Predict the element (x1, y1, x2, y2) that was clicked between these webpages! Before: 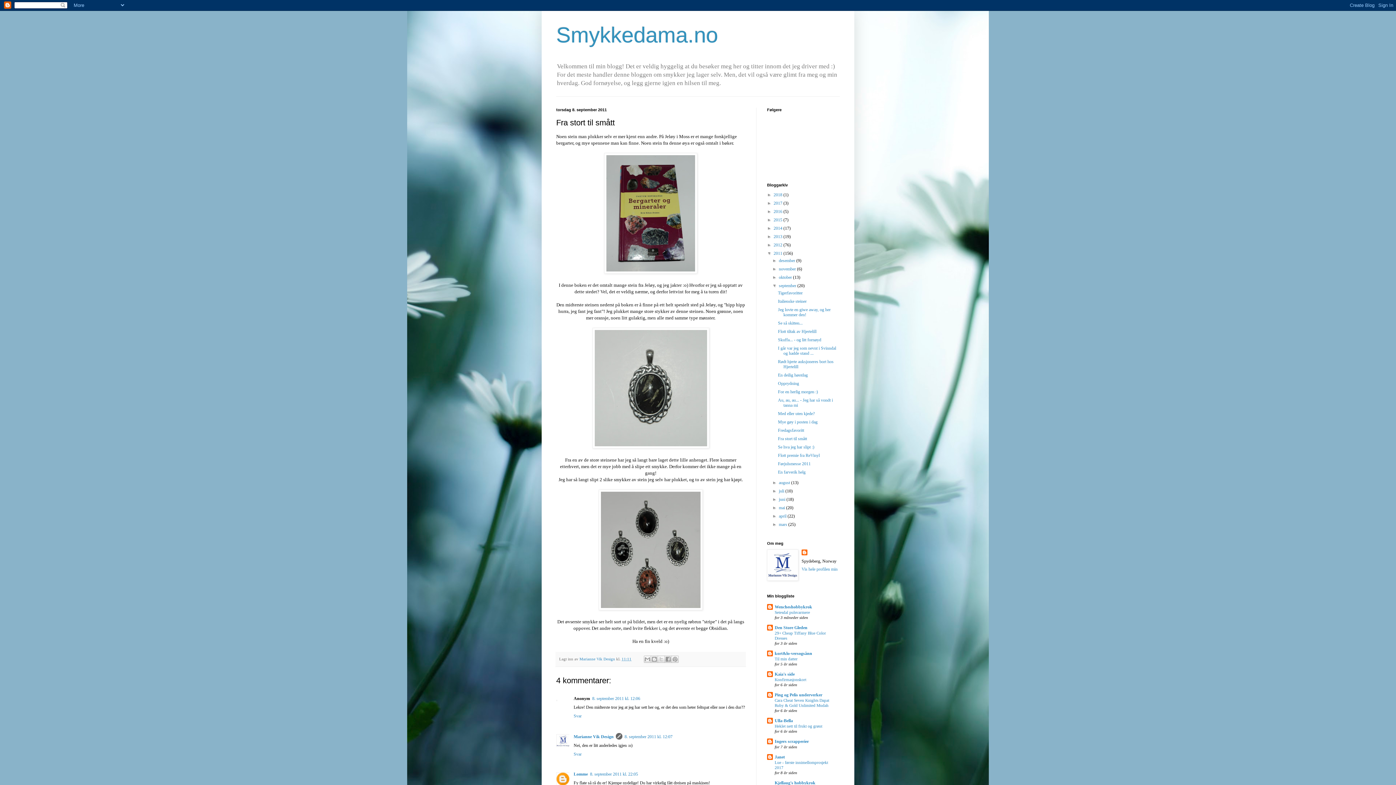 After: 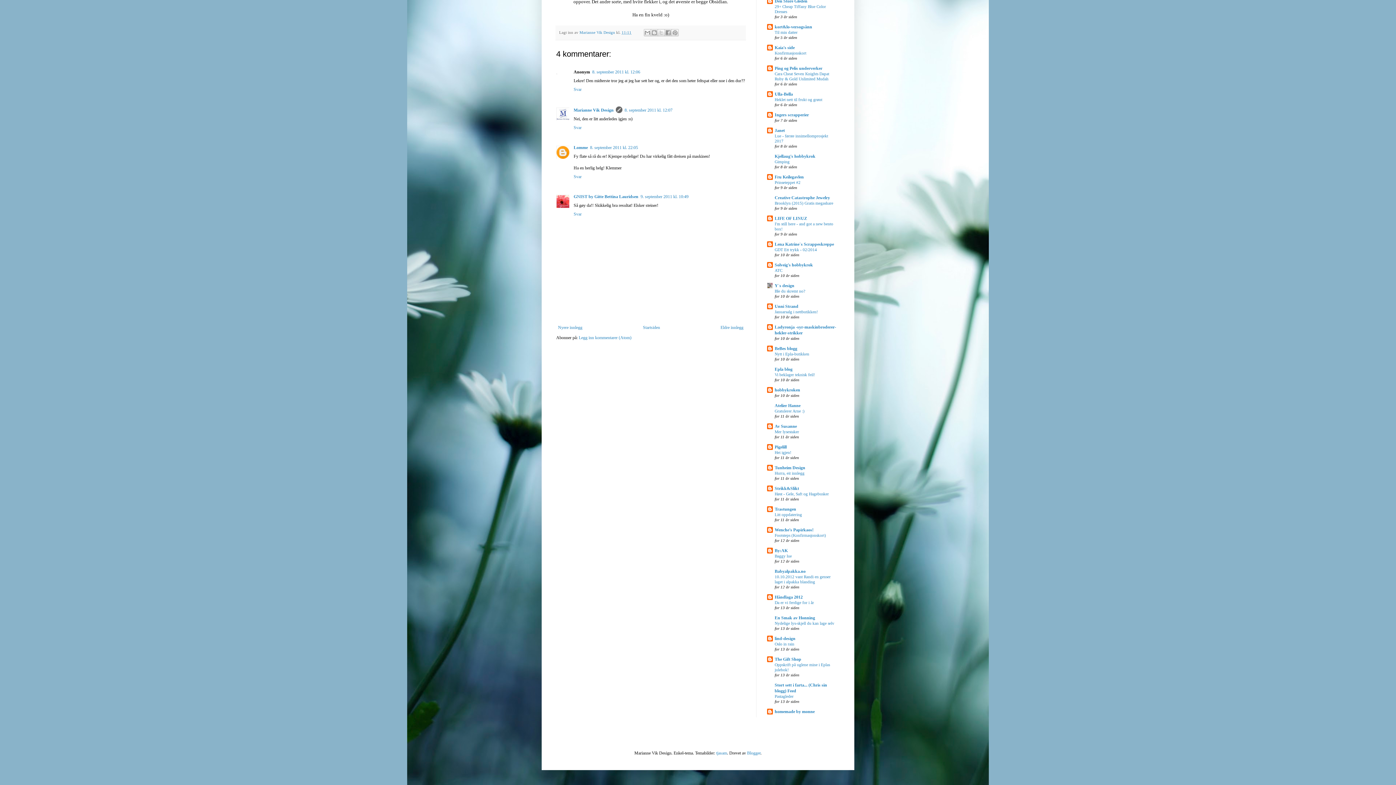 Action: label: 8. september 2011 kl. 12:06 bbox: (592, 696, 640, 701)